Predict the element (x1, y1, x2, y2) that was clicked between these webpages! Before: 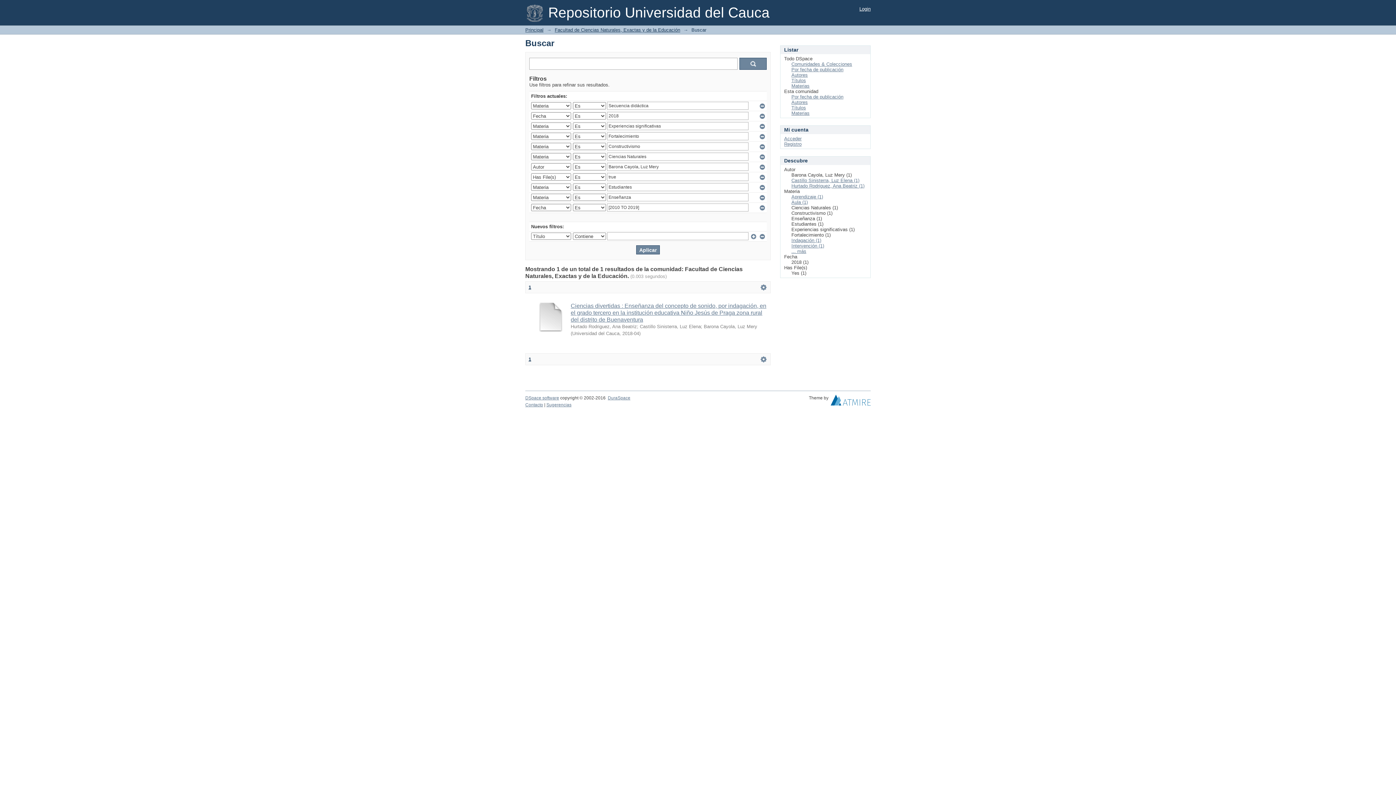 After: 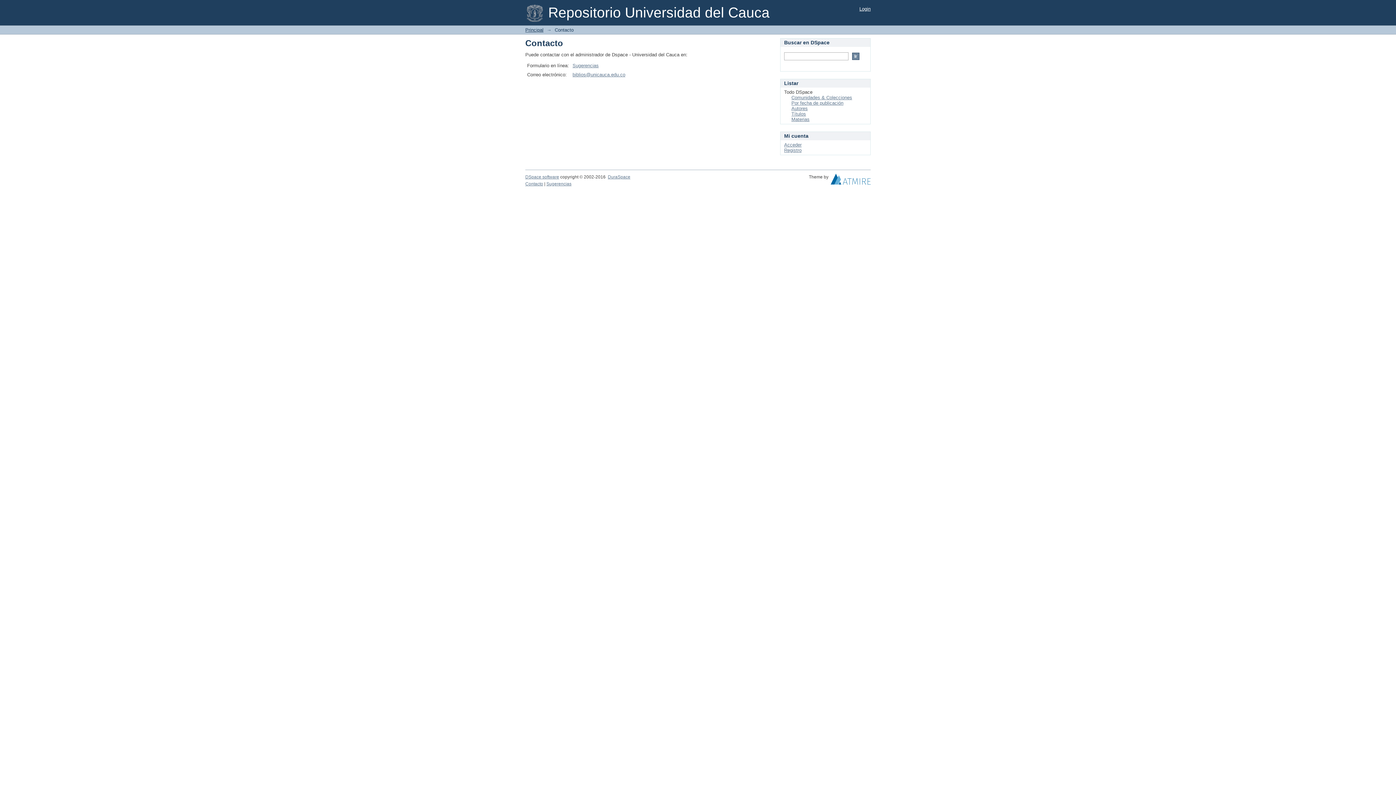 Action: bbox: (525, 402, 543, 407) label: Contacto